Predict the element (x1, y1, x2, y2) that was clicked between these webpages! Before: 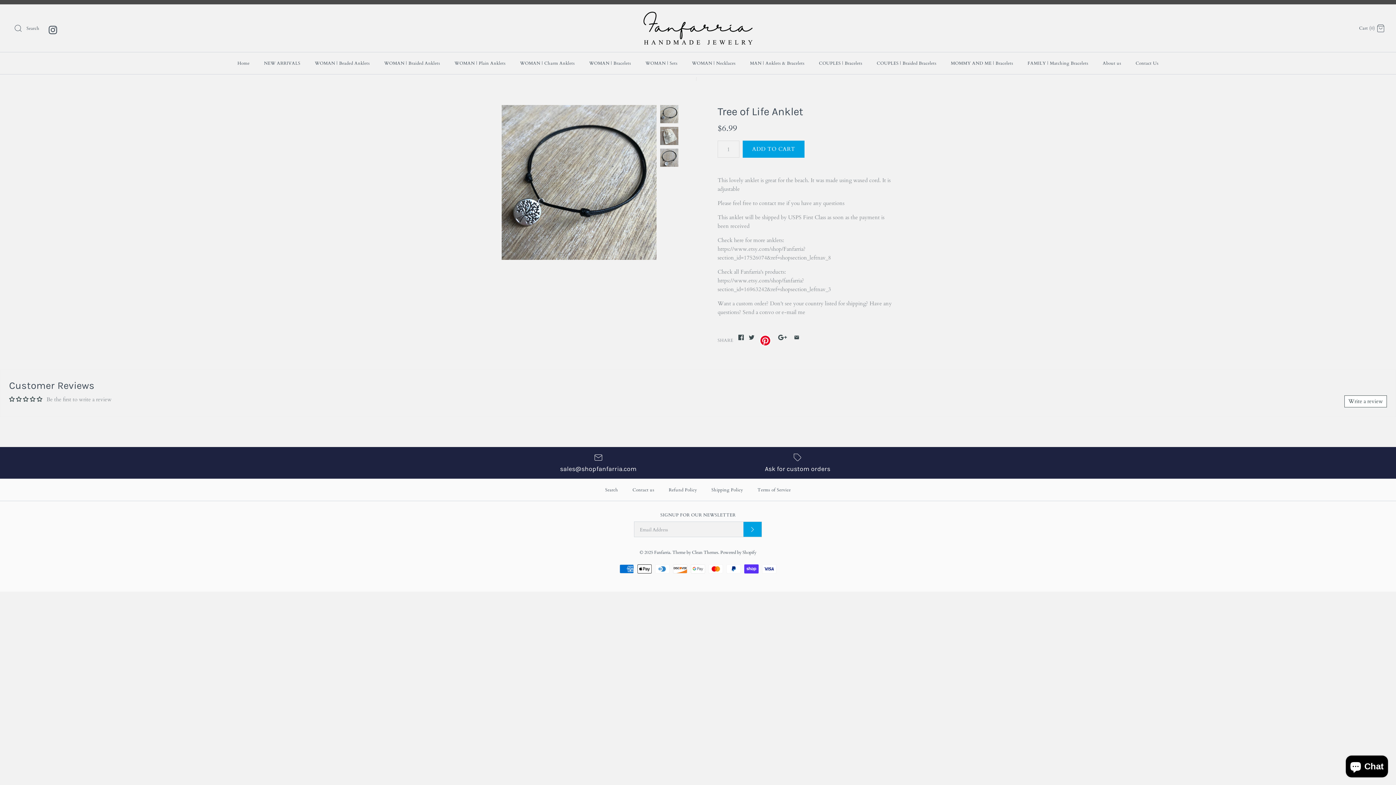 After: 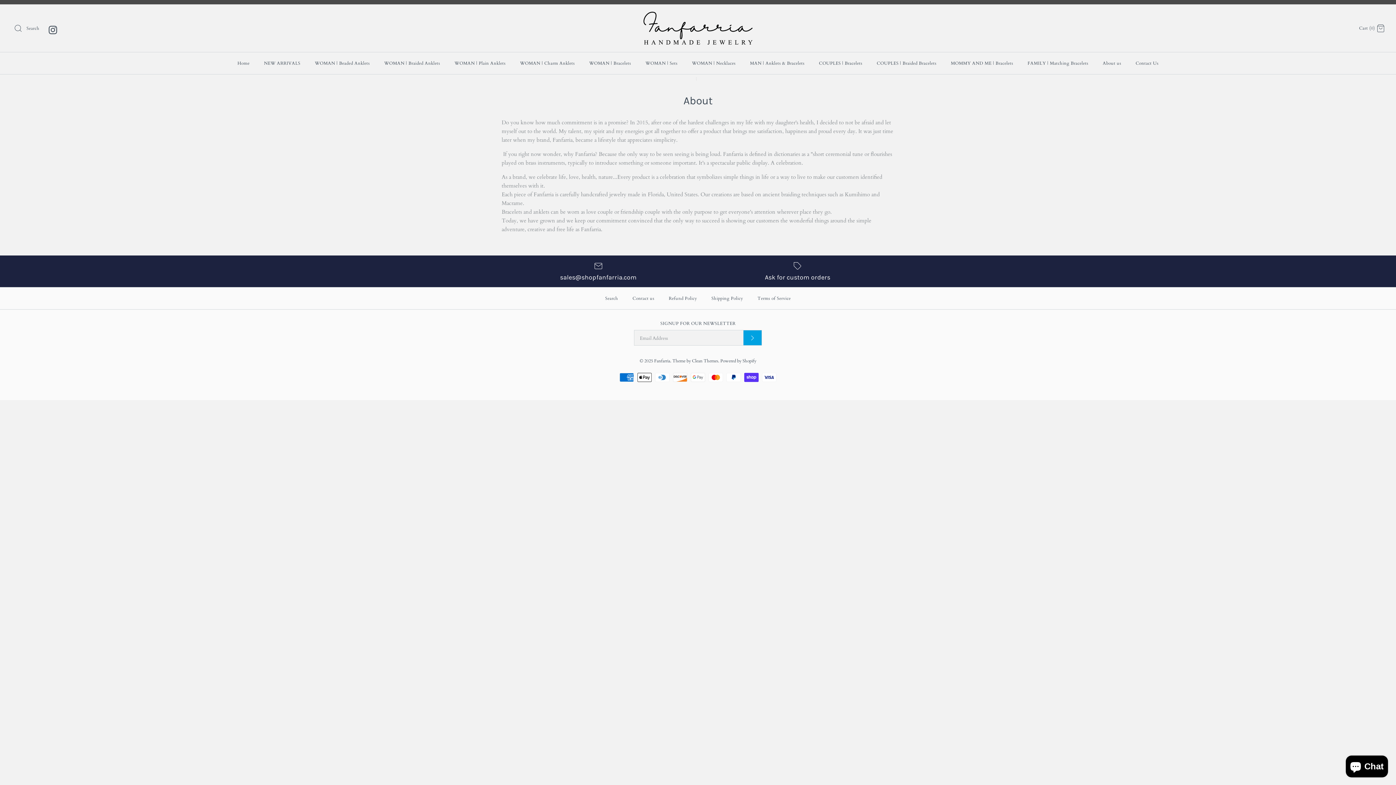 Action: label: About us bbox: (1096, 54, 1128, 72)